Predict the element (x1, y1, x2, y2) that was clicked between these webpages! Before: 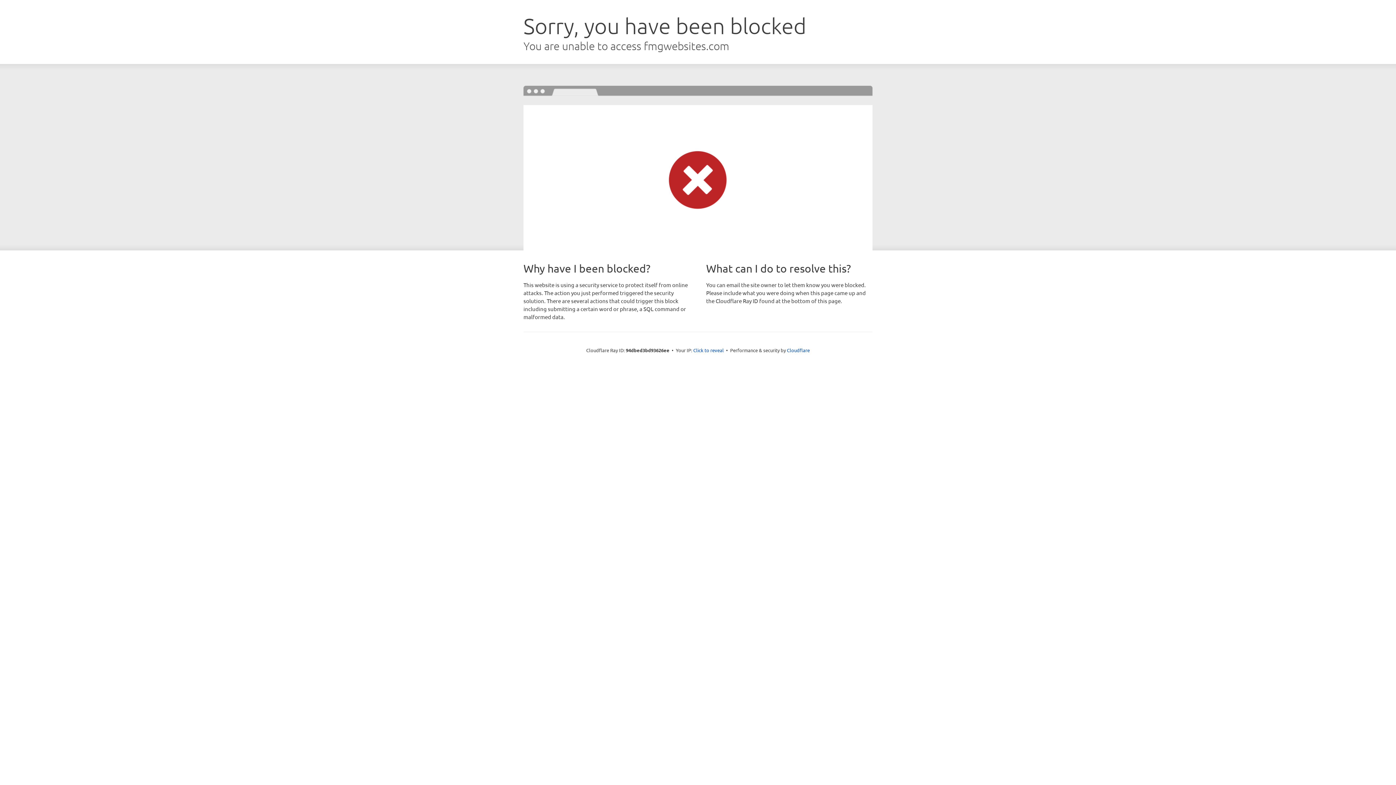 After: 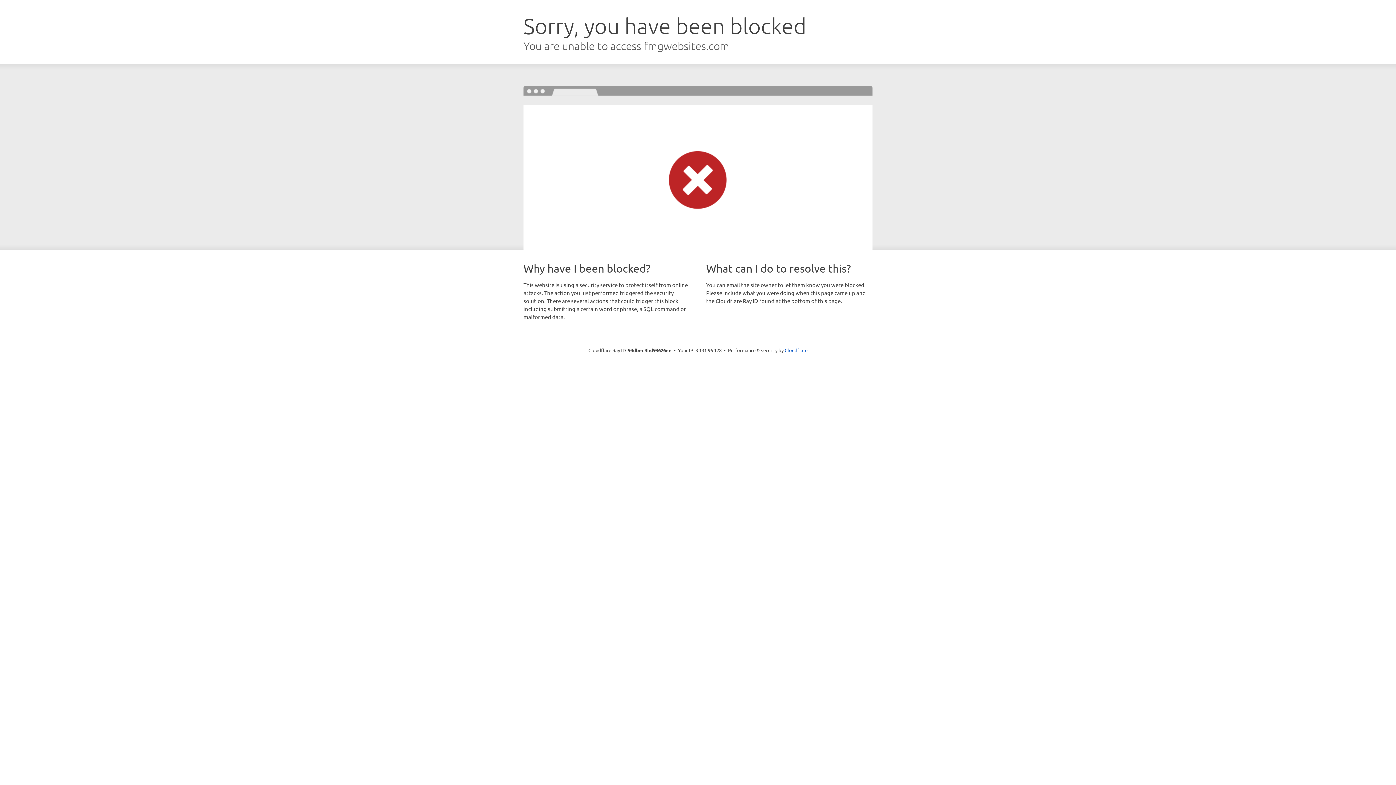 Action: label: Click to reveal bbox: (693, 346, 724, 353)